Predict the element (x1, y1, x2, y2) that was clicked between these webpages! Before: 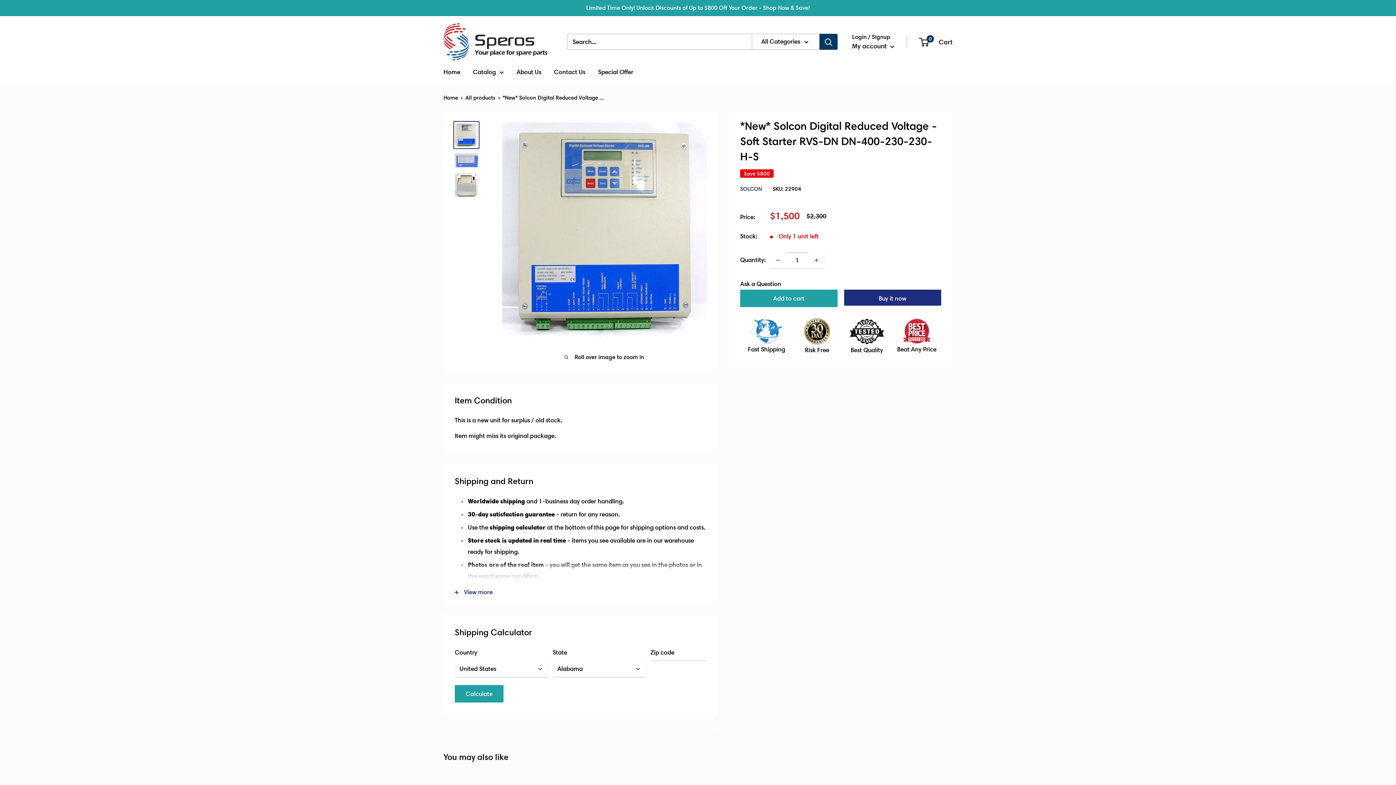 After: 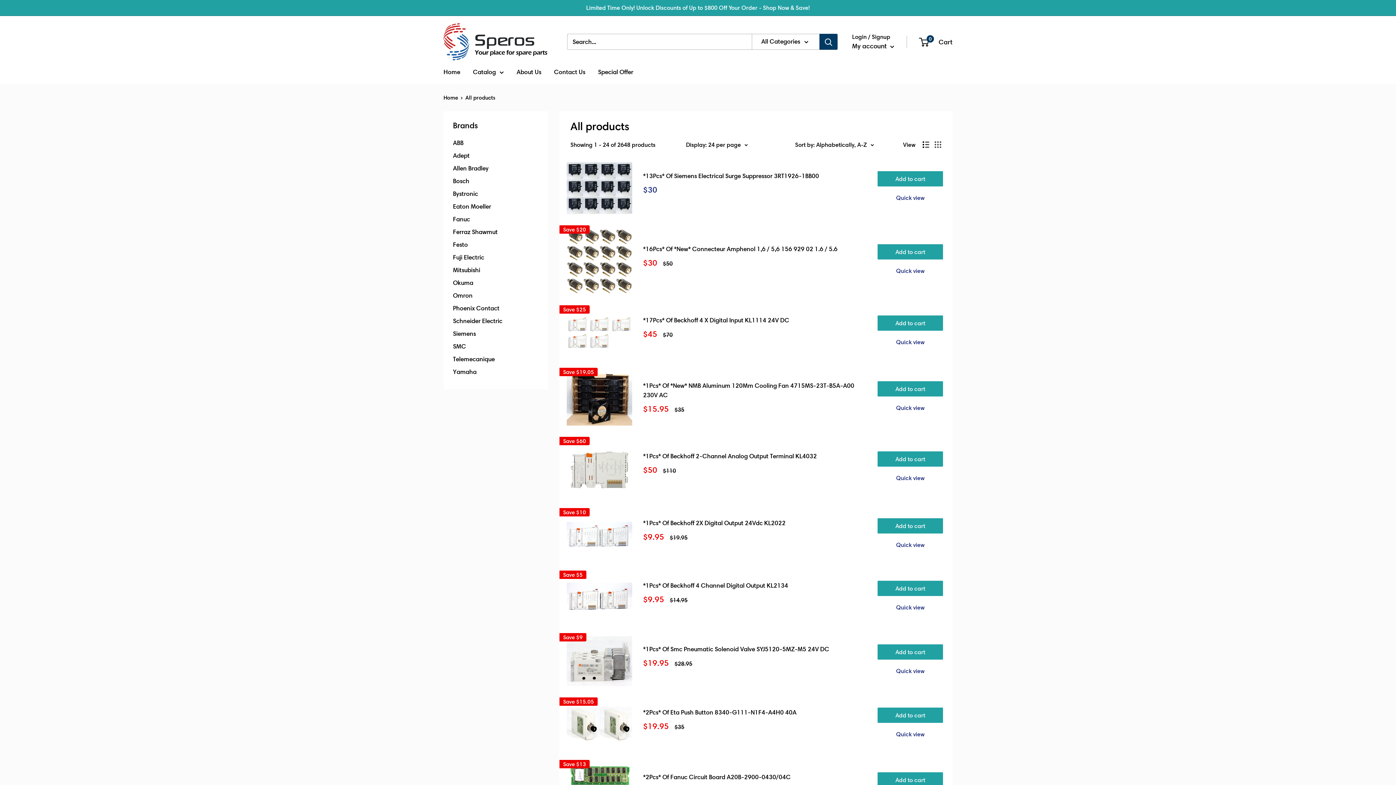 Action: bbox: (465, 94, 495, 101) label: All products